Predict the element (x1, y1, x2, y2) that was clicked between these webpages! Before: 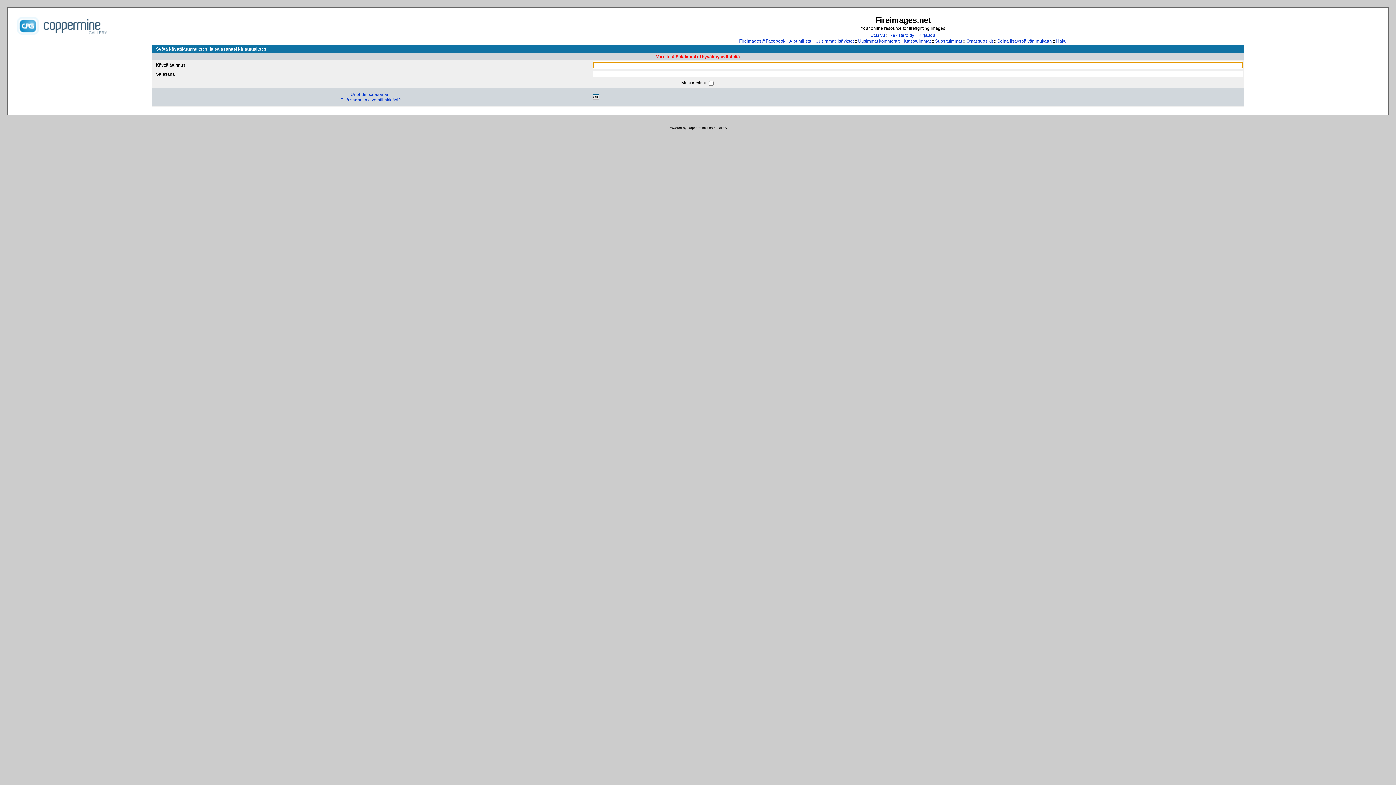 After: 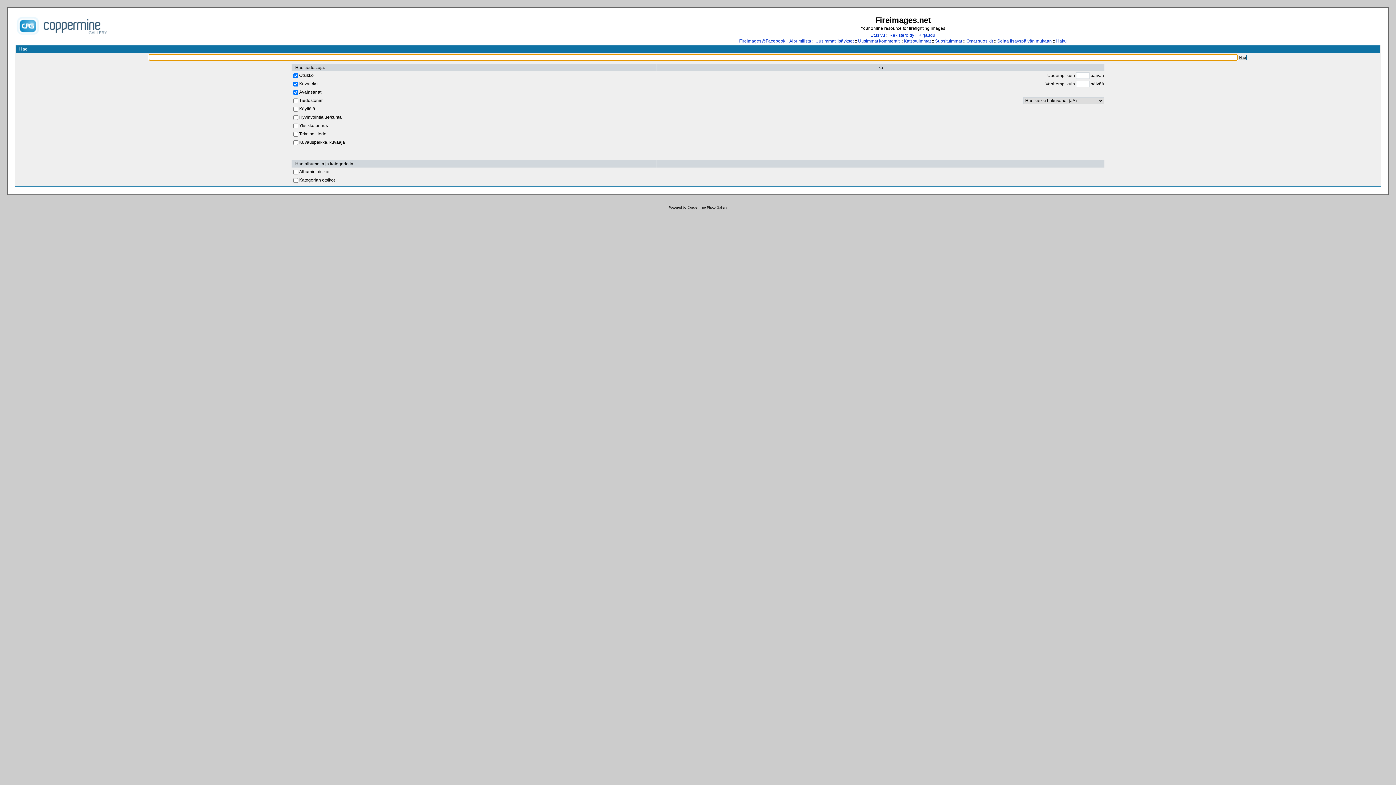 Action: bbox: (1056, 38, 1066, 43) label: Haku